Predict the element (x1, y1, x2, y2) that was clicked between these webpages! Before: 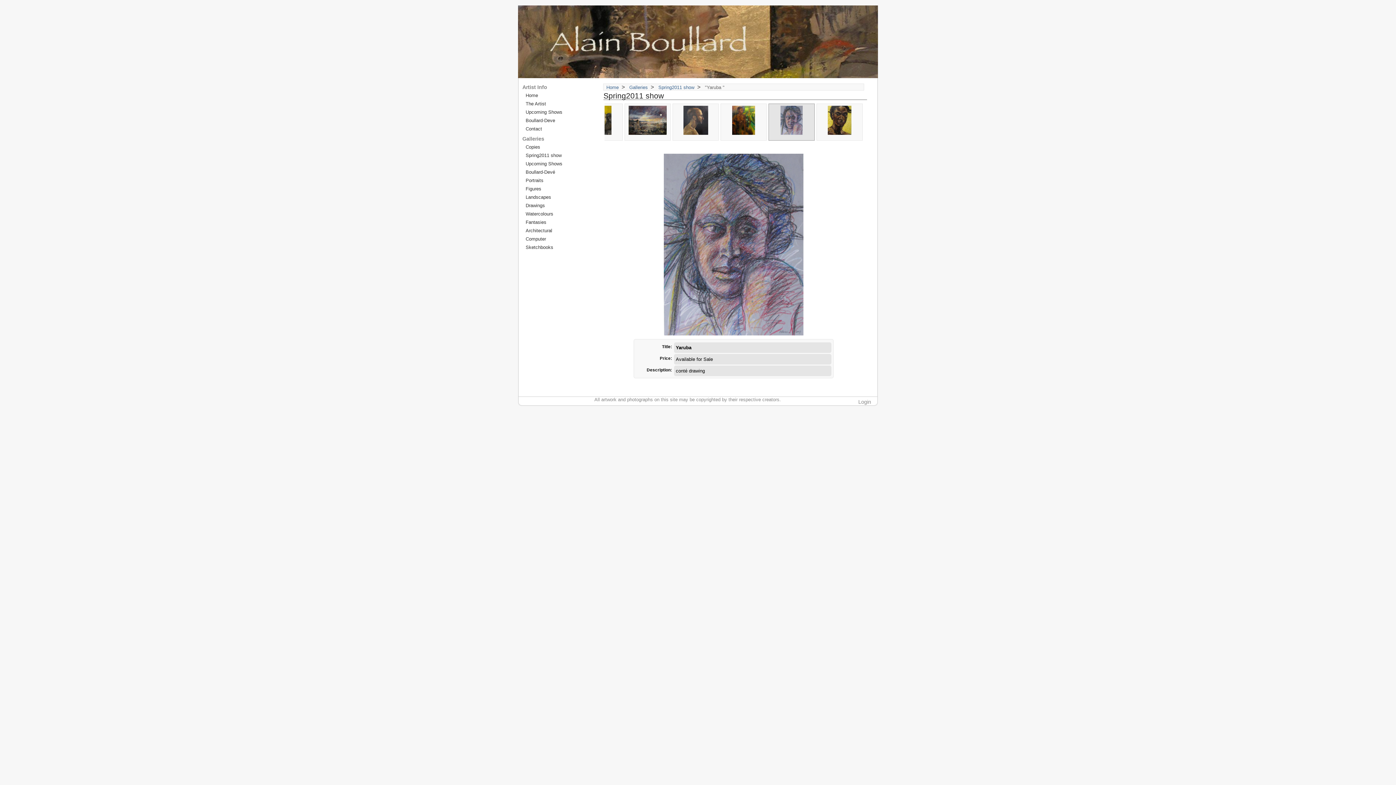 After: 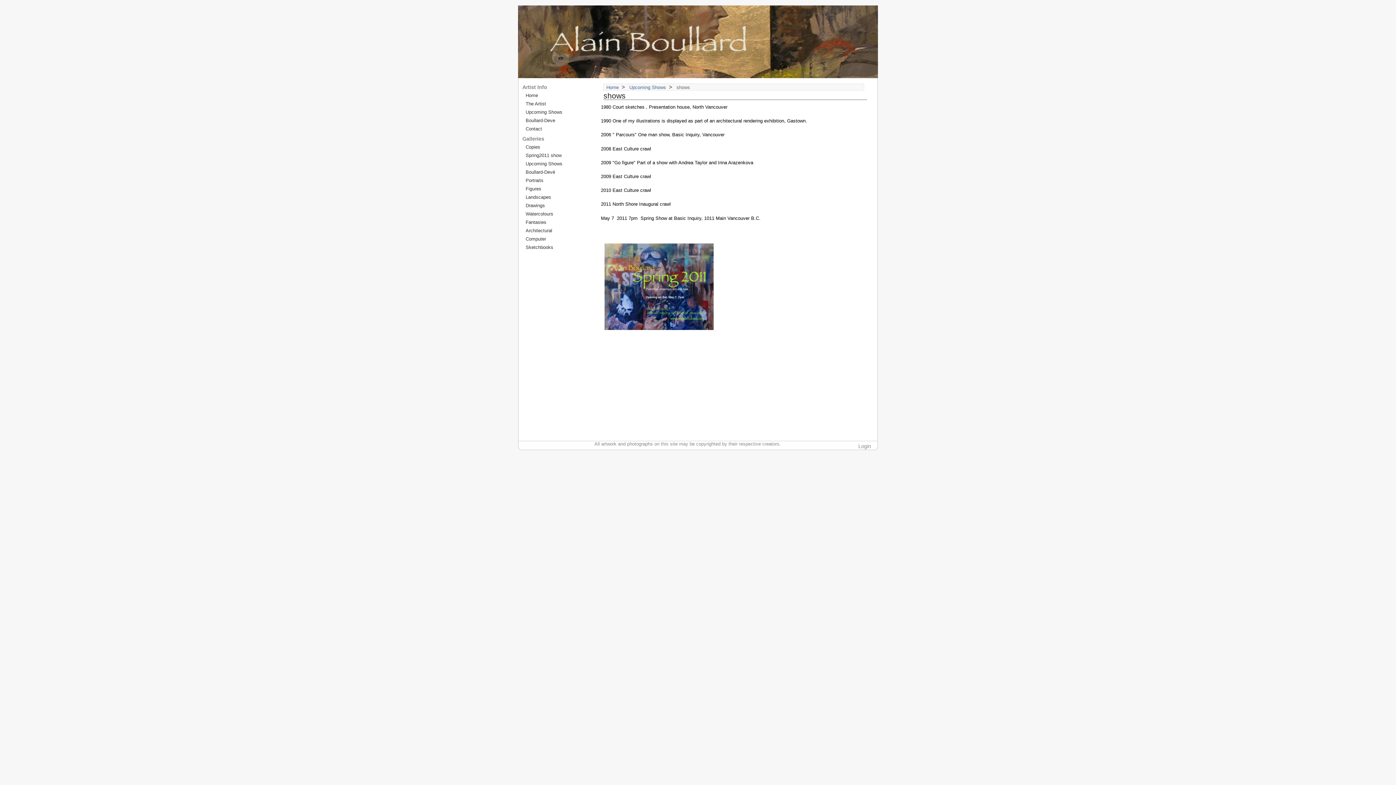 Action: bbox: (525, 109, 588, 114) label: Upcoming Shows